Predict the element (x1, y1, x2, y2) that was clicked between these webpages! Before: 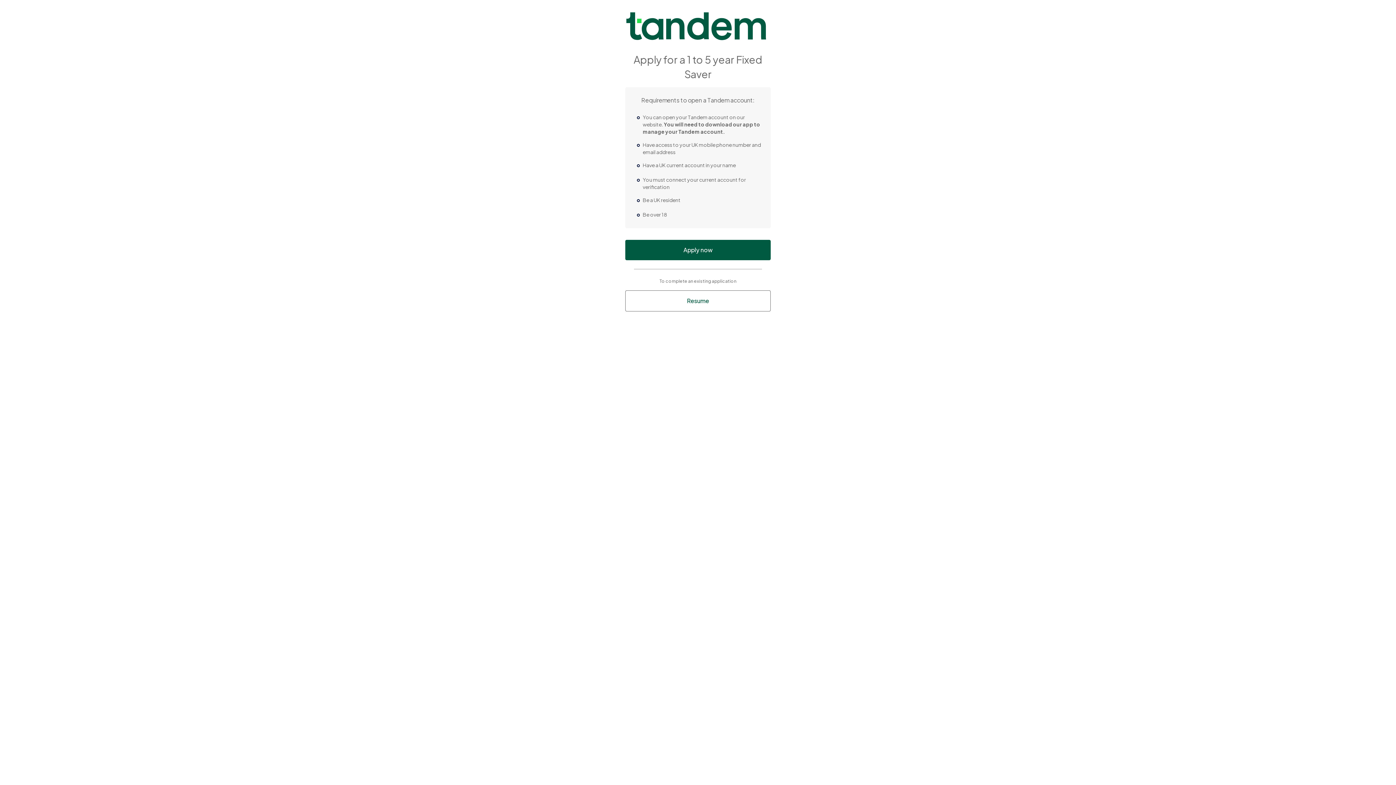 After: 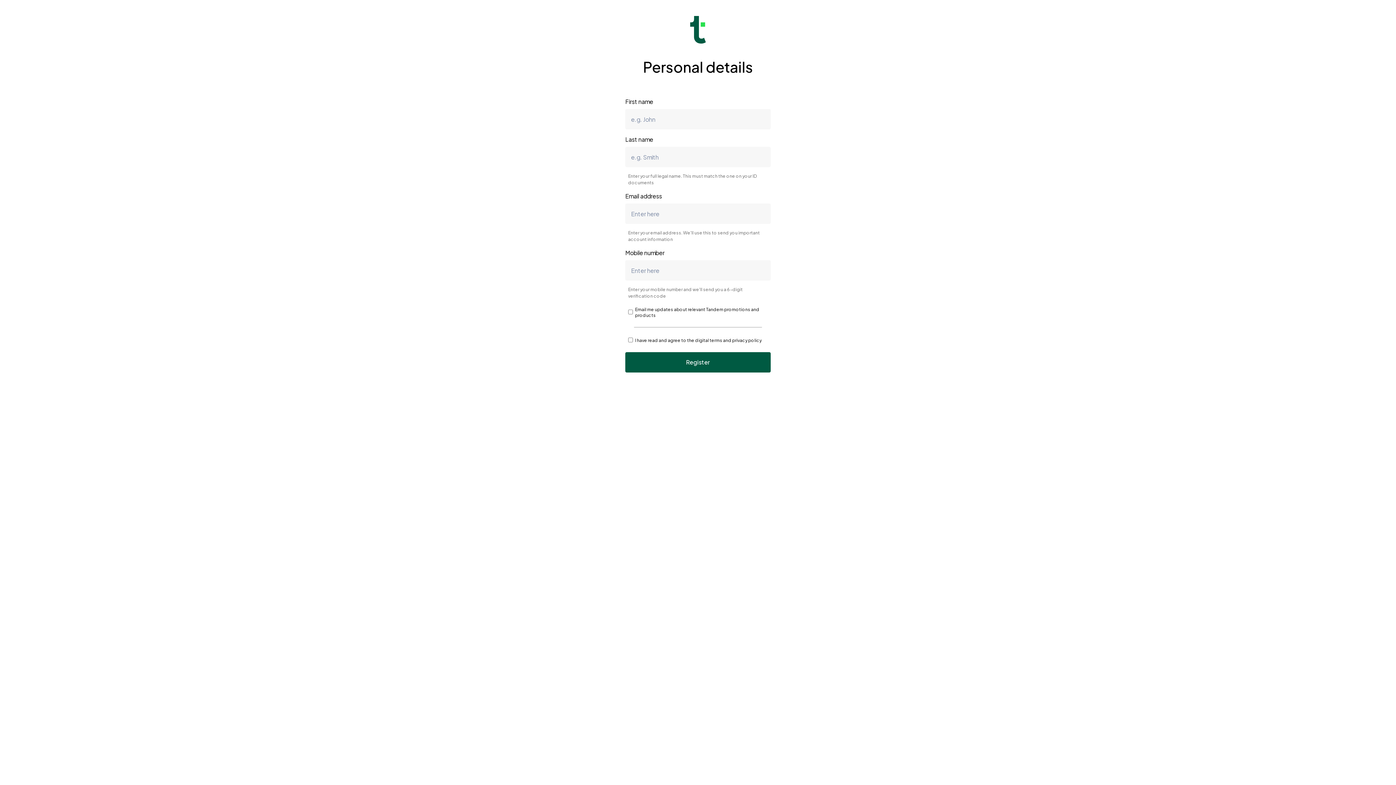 Action: bbox: (625, 240, 770, 260) label: Apply now